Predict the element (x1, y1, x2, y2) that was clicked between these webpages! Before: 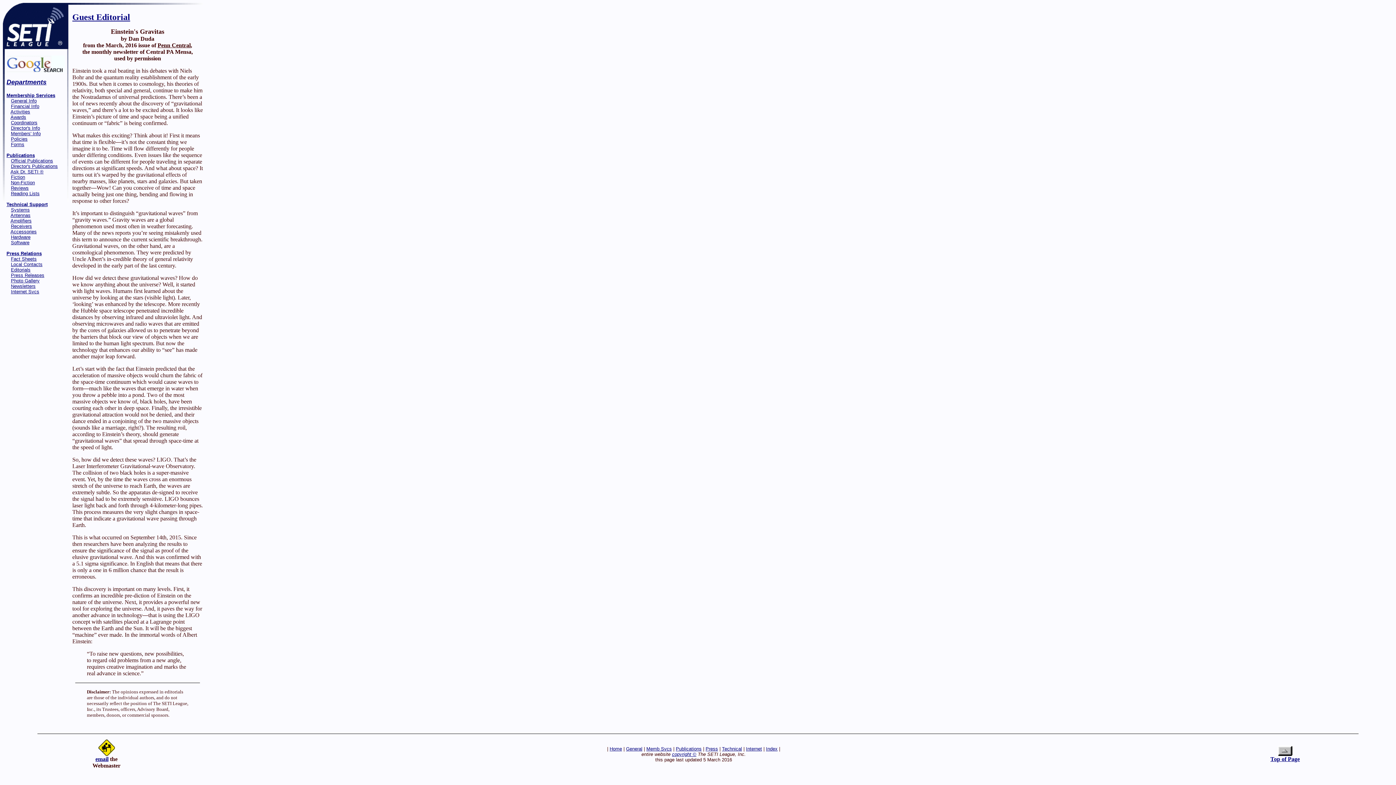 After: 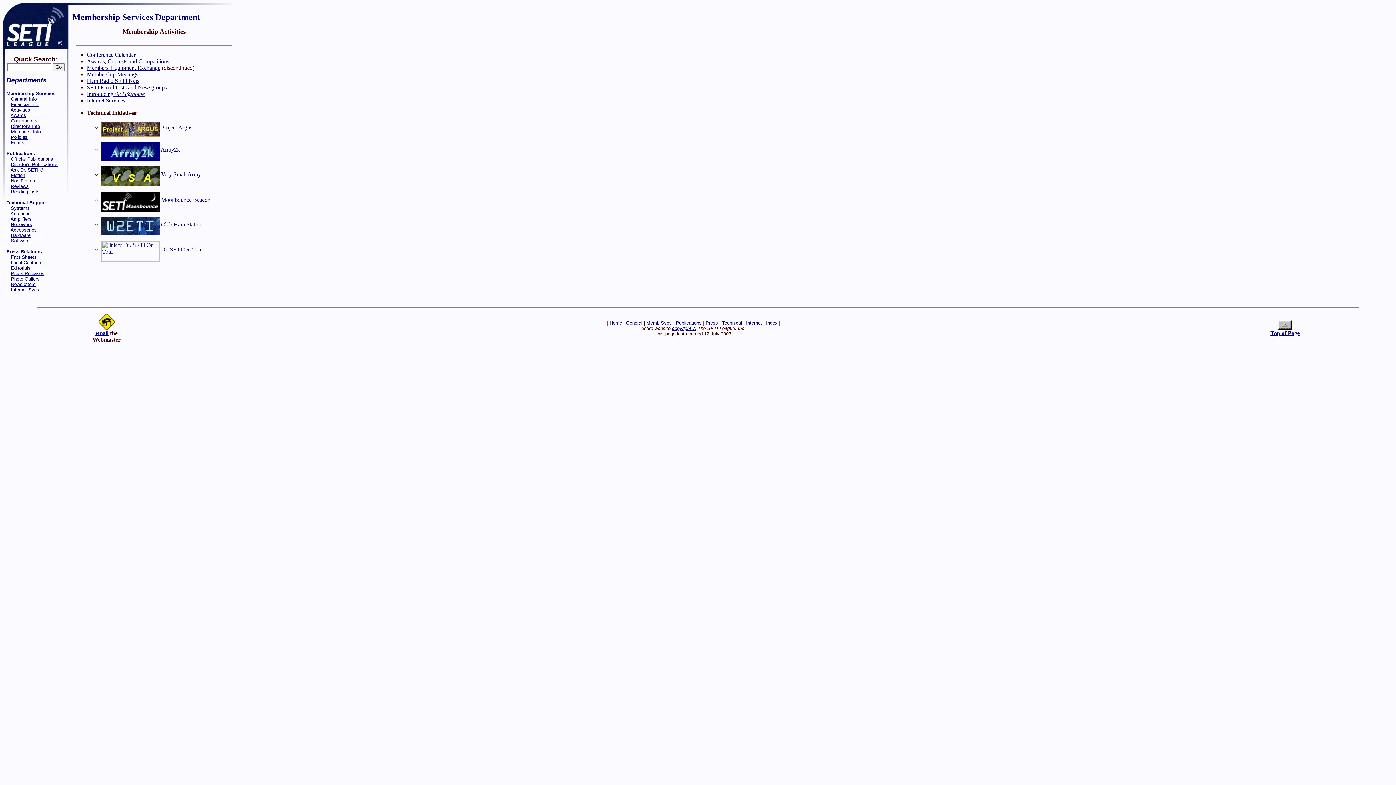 Action: bbox: (10, 109, 30, 114) label: Activities